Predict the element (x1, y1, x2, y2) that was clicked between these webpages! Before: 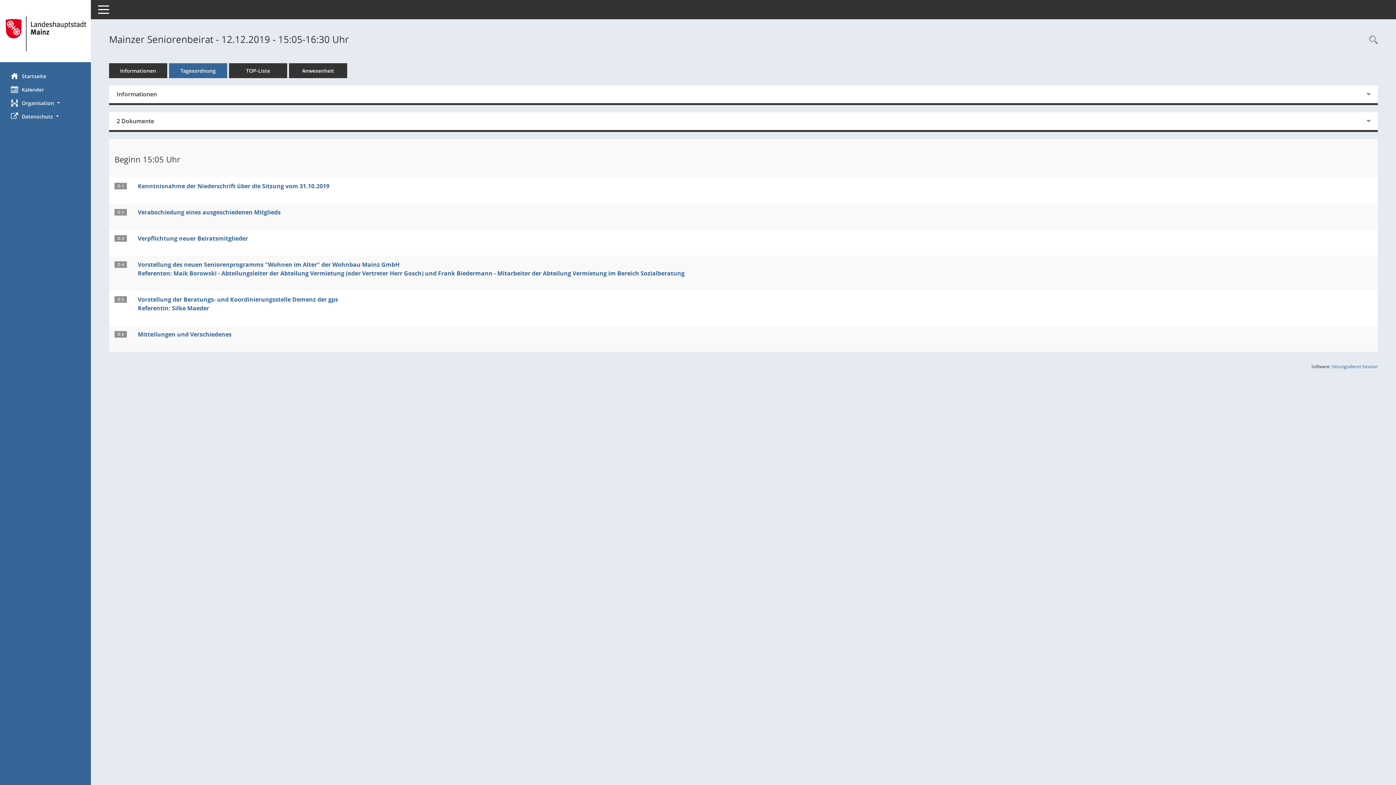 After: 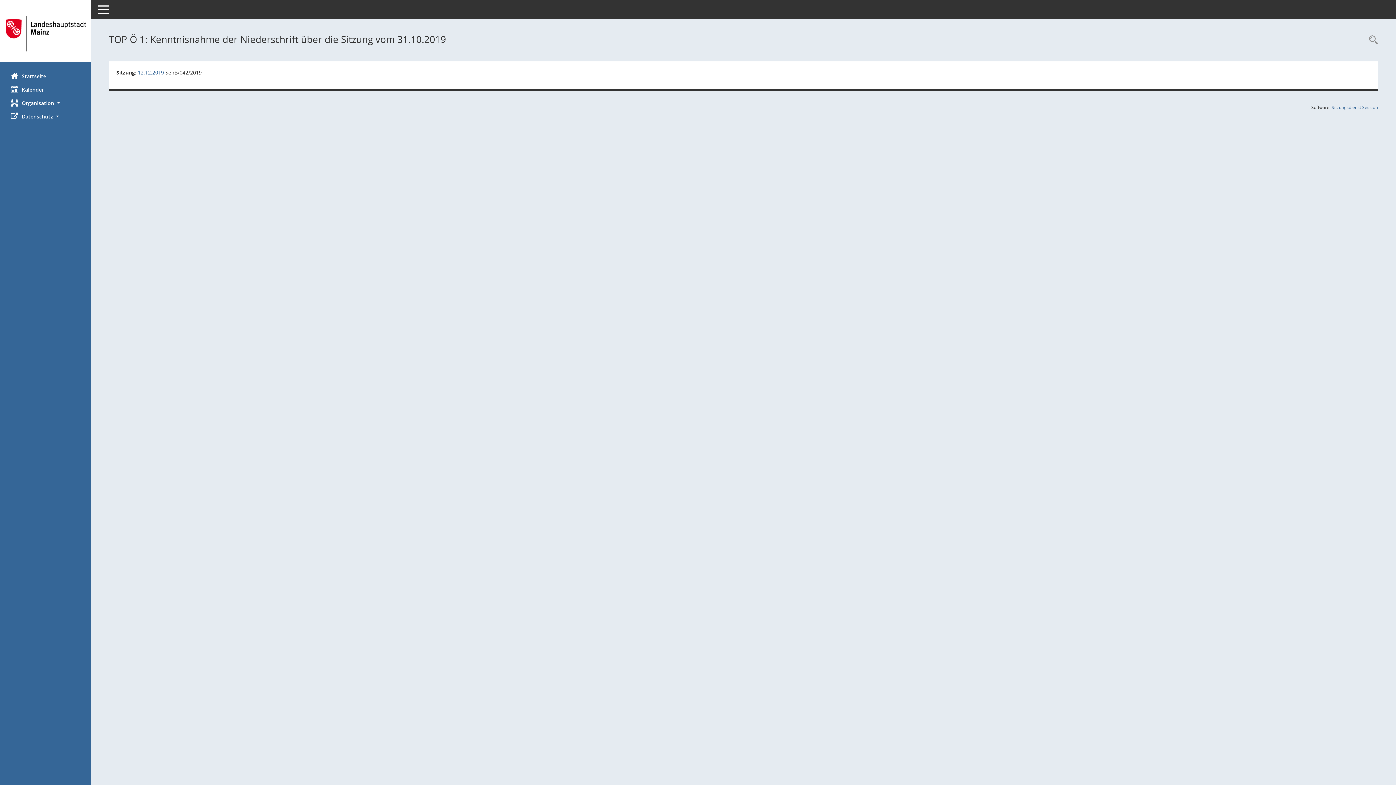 Action: bbox: (137, 182, 329, 190) label: Tagesordnungspunkt anzeigen: Kenntnisnahme der Niederschrift über die Sitzung vom 31.10.2019
Diese Seite liefert Detailinformationen zu einem Tagesordnungspunkt. Angezeigt werden ggf. die Vorlage und Anträge zum TOP sowie Beschlusstexte.